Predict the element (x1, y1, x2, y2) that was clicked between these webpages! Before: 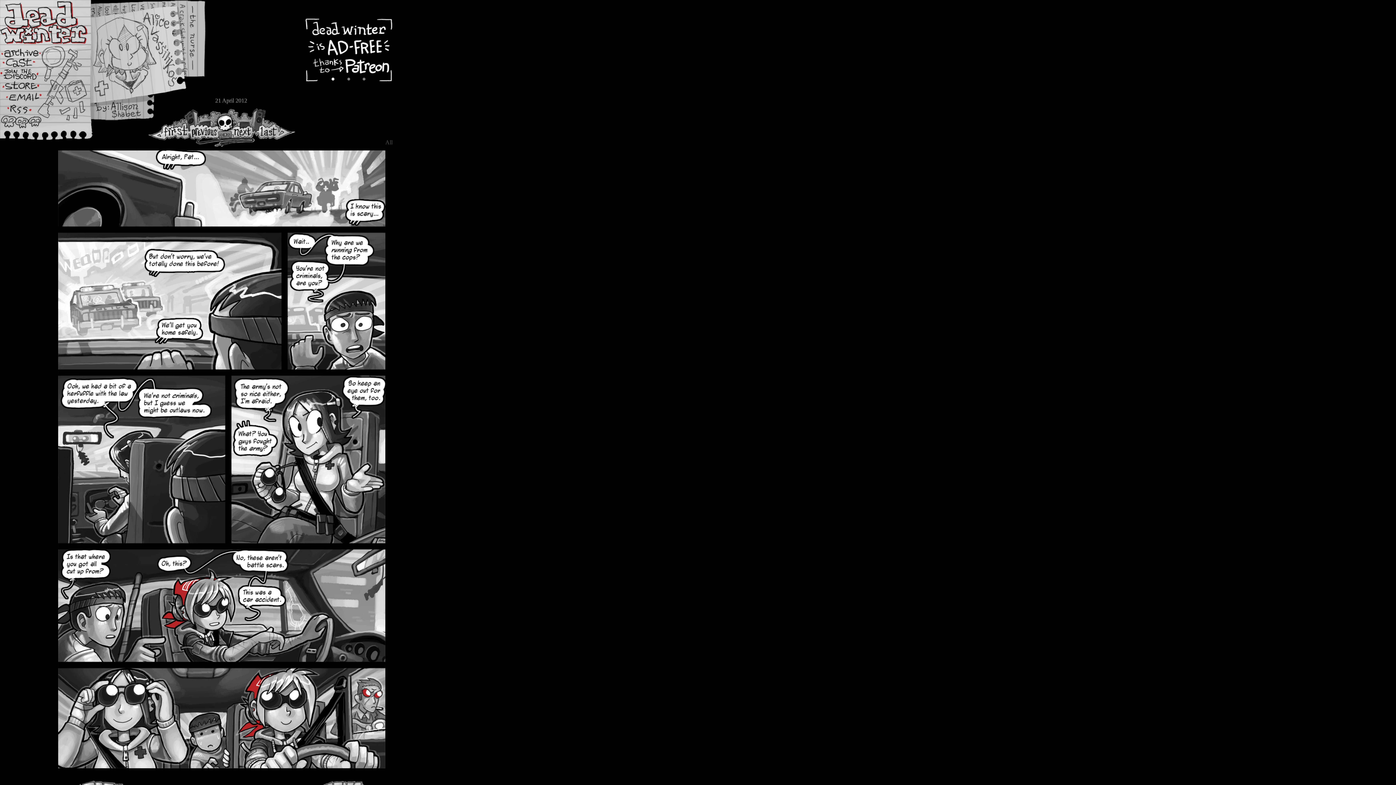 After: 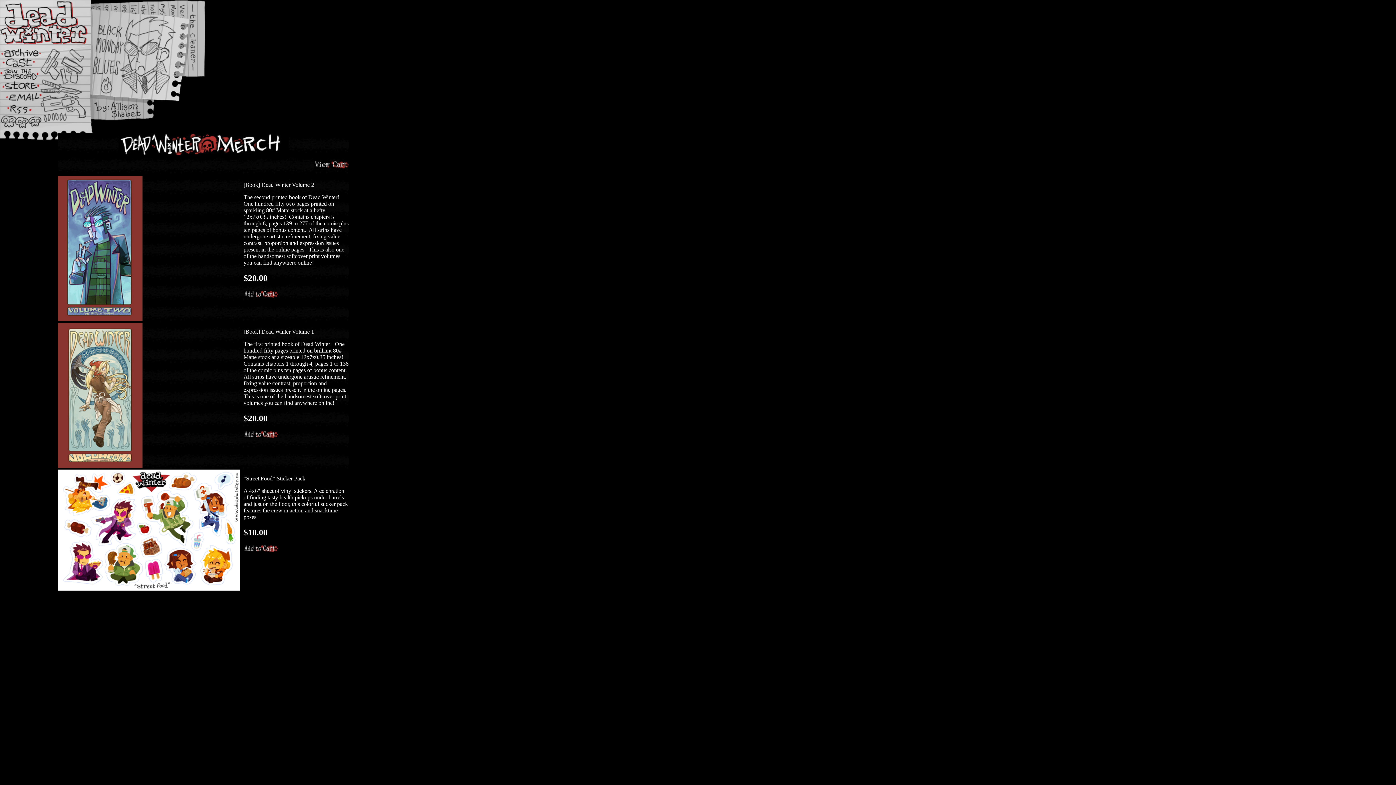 Action: label: Store bbox: (0, 82, 54, 93)